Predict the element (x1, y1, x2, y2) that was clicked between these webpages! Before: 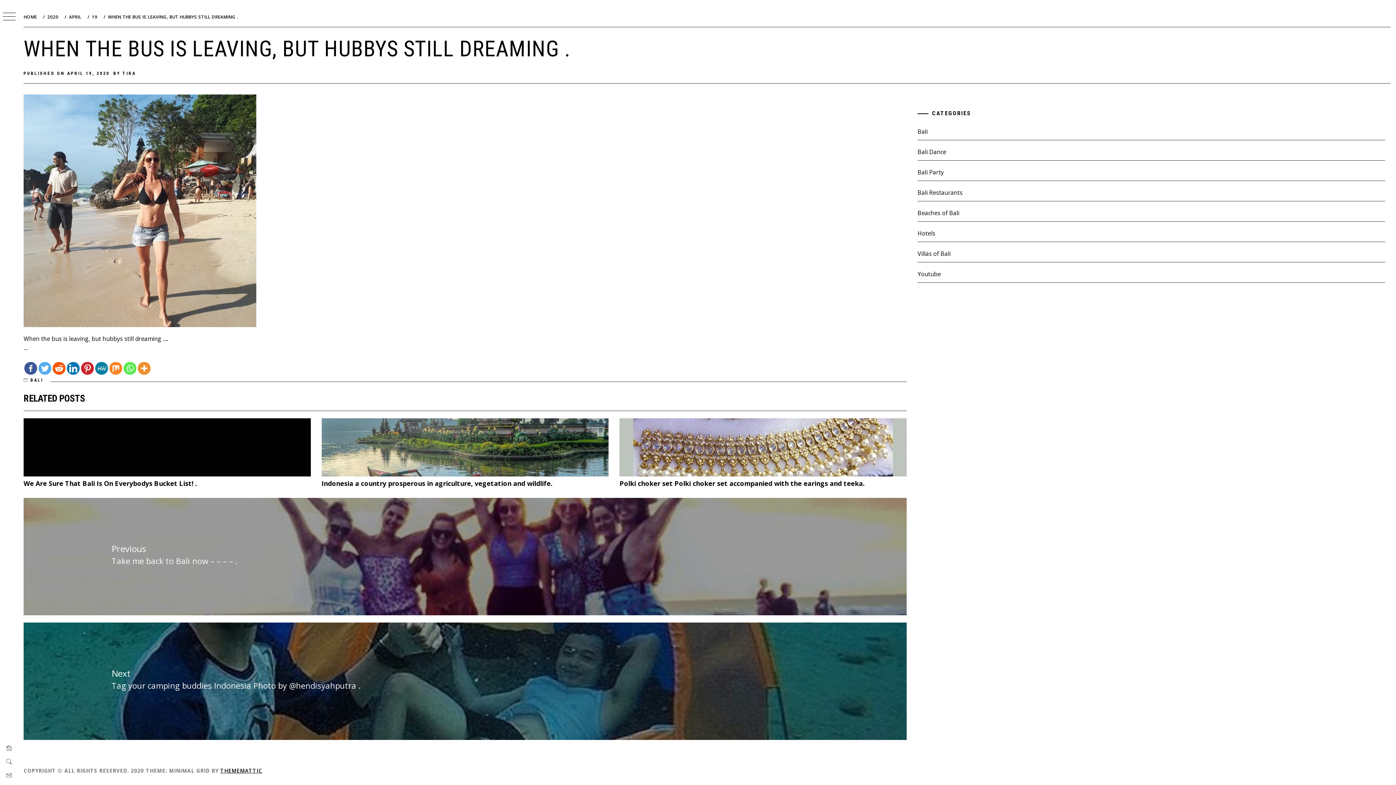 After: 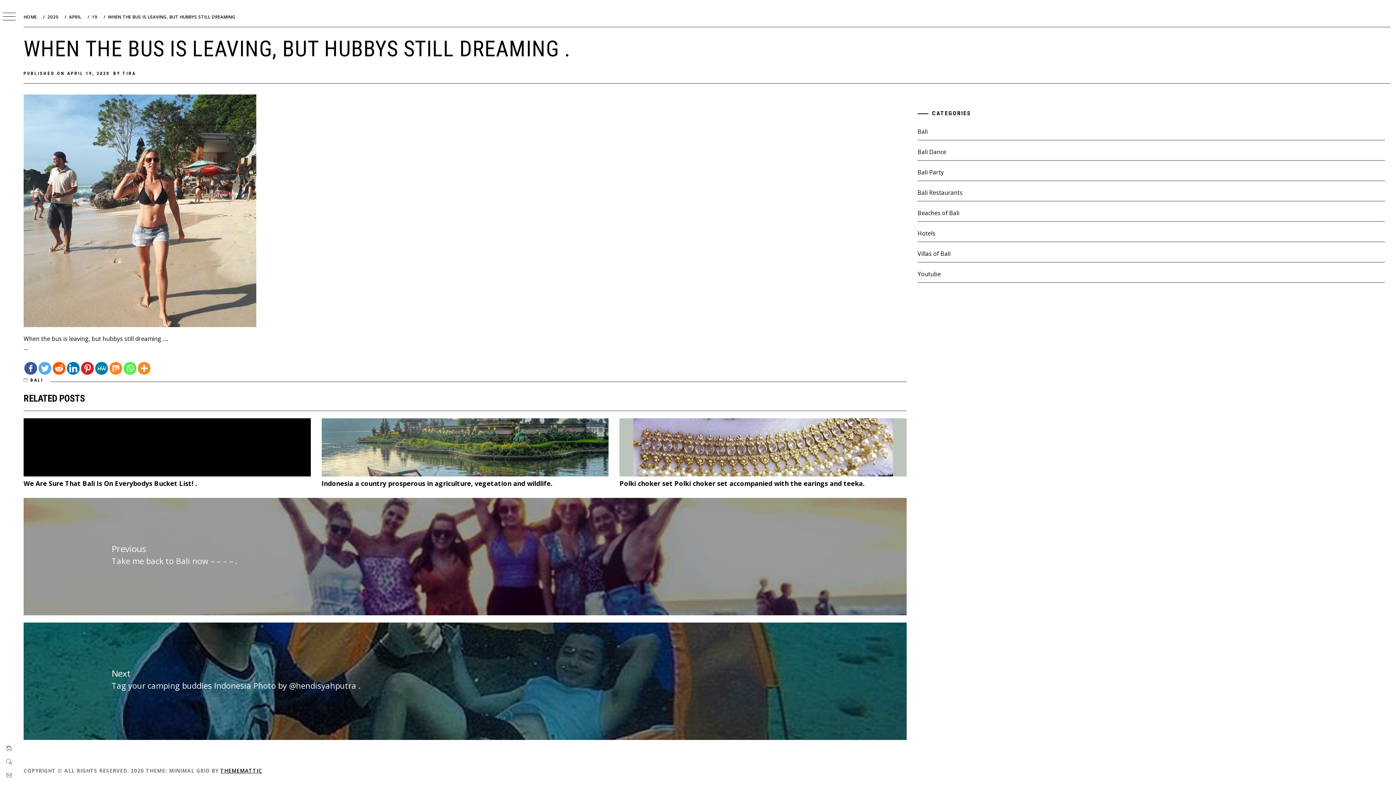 Action: label: Mix bbox: (109, 362, 122, 374)